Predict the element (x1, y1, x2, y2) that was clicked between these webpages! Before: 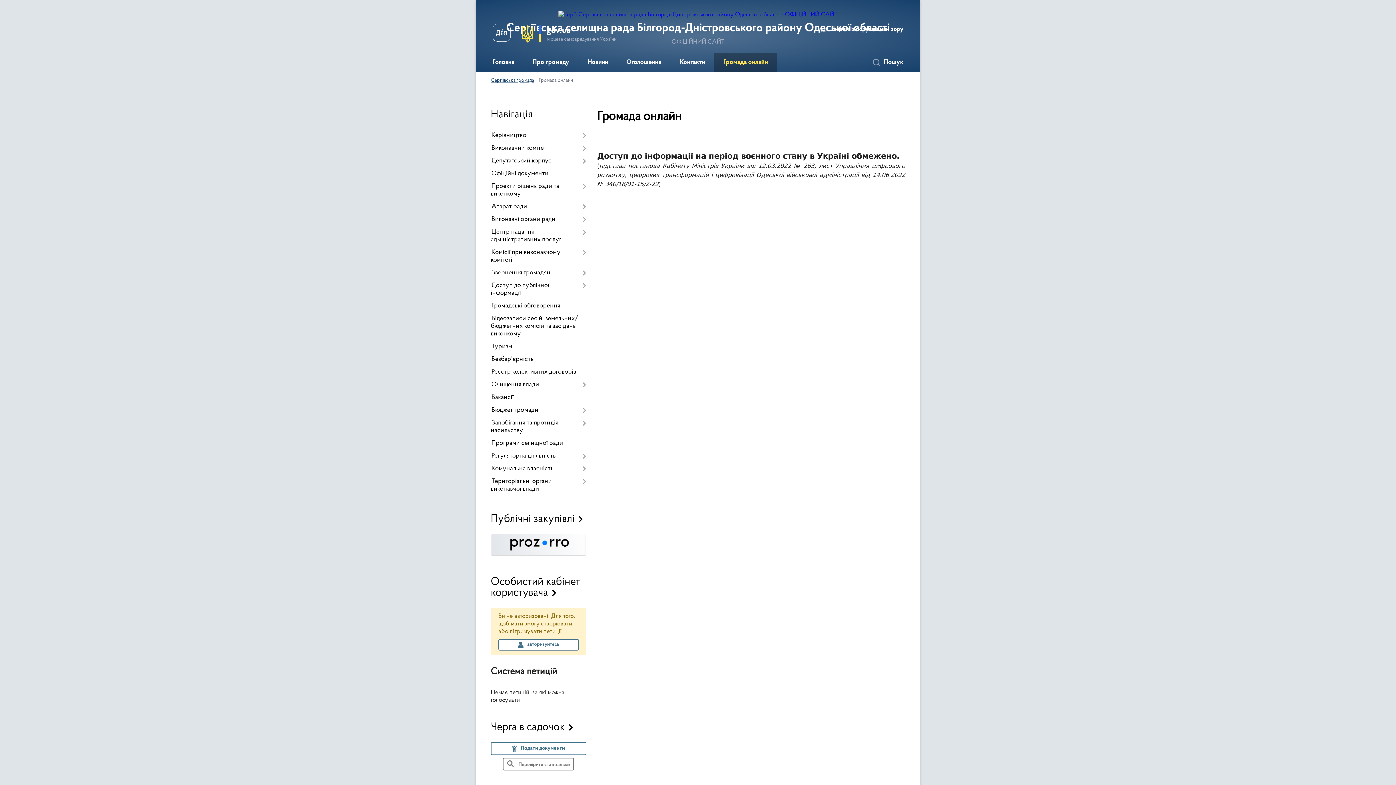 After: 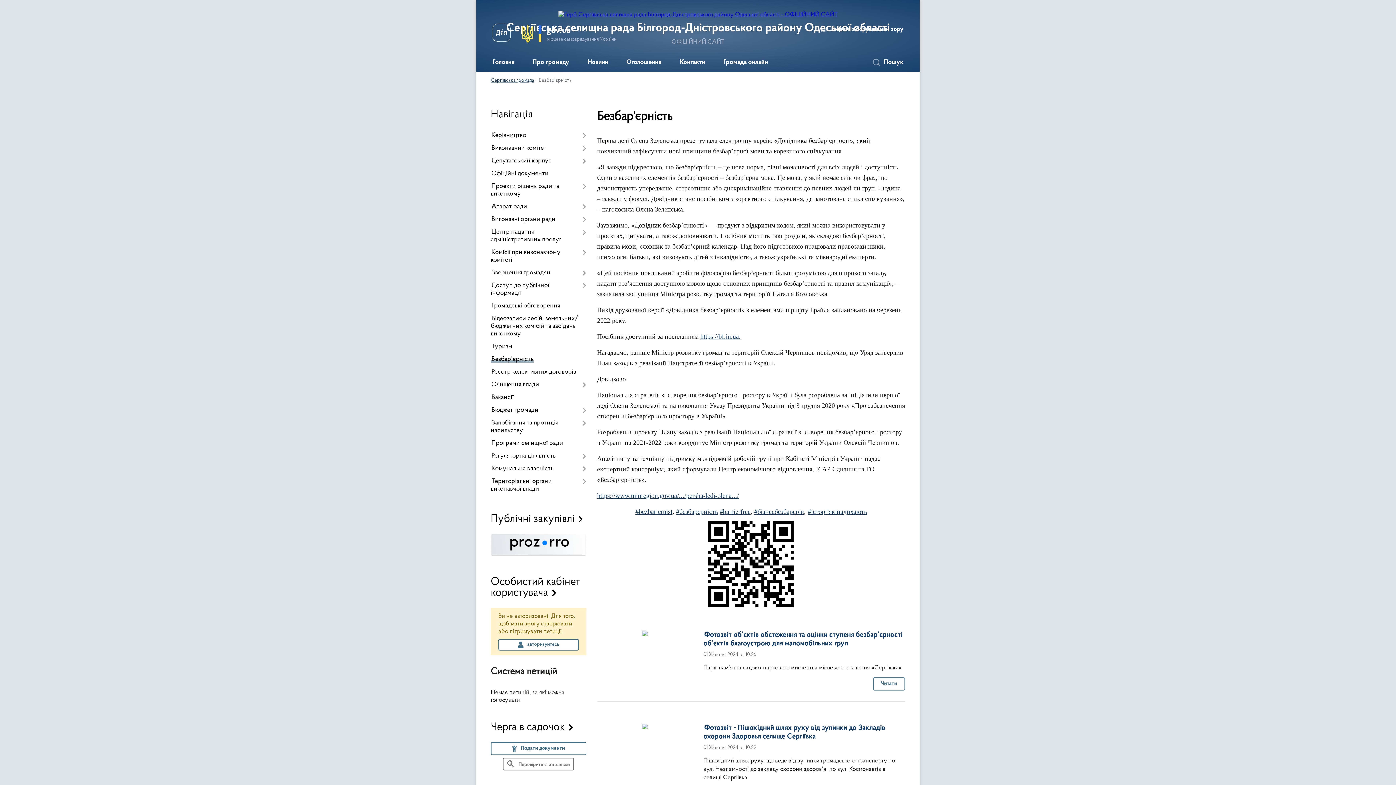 Action: label: Безбар'єрність bbox: (490, 353, 586, 366)